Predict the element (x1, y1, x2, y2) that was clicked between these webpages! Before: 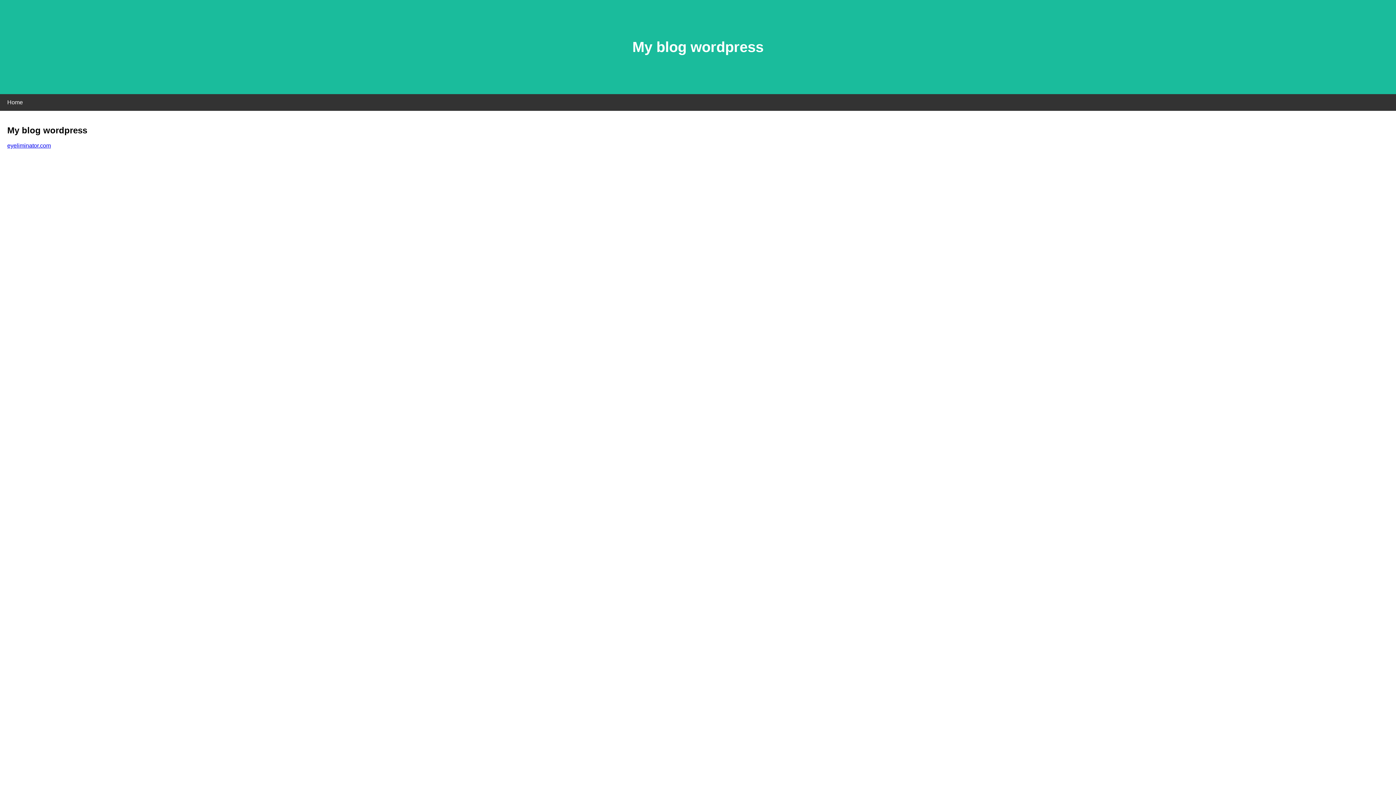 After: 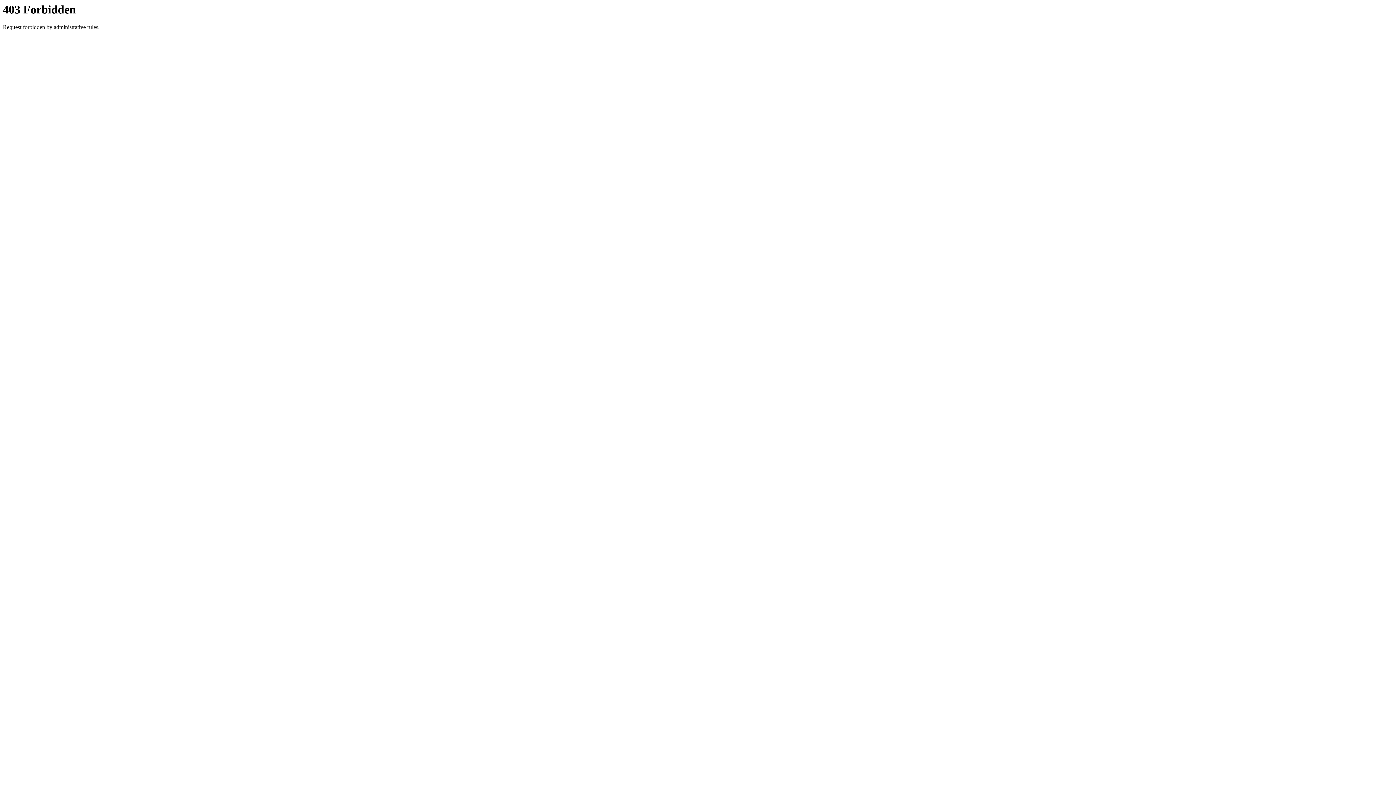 Action: bbox: (7, 142, 50, 148) label: eyeliminator.com